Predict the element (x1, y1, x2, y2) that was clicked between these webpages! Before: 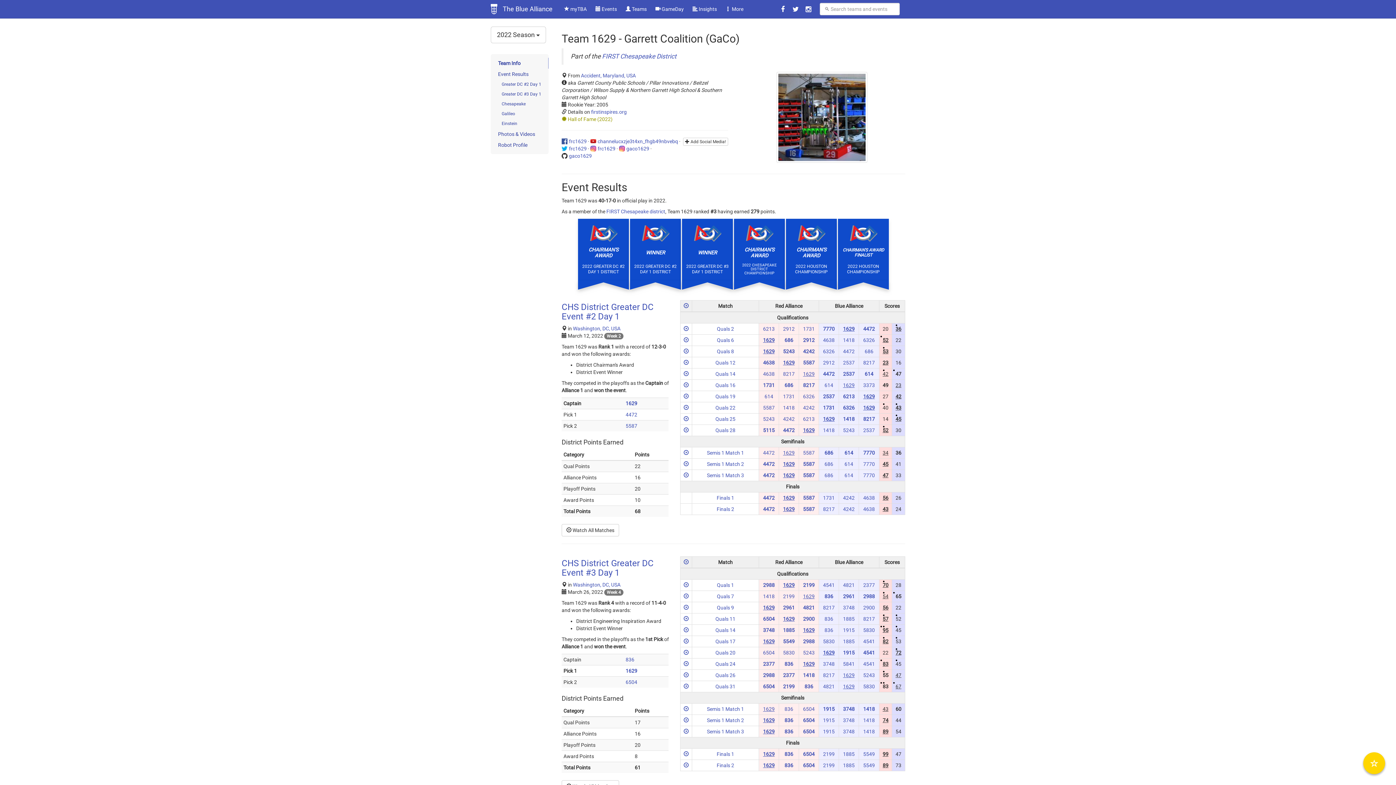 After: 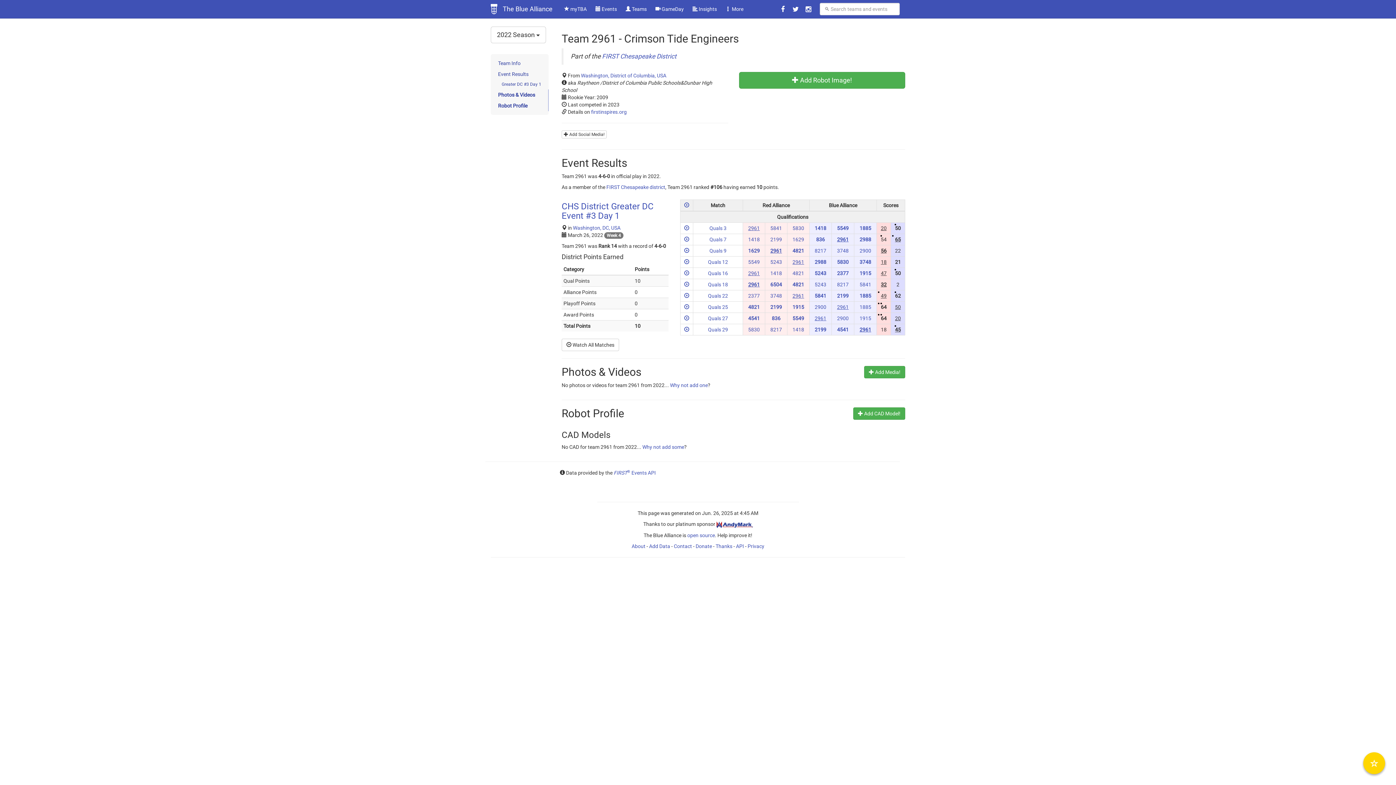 Action: label: 2961 bbox: (783, 605, 794, 610)